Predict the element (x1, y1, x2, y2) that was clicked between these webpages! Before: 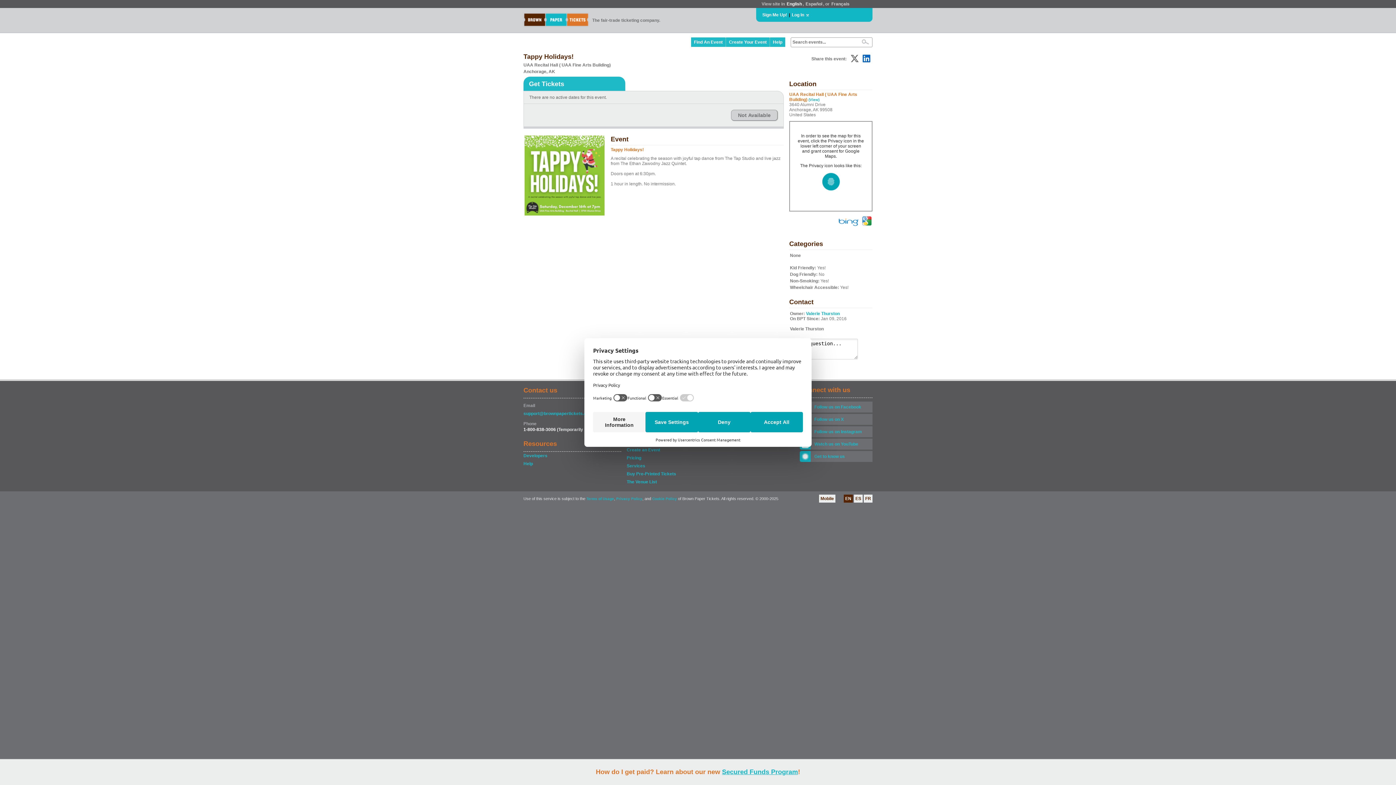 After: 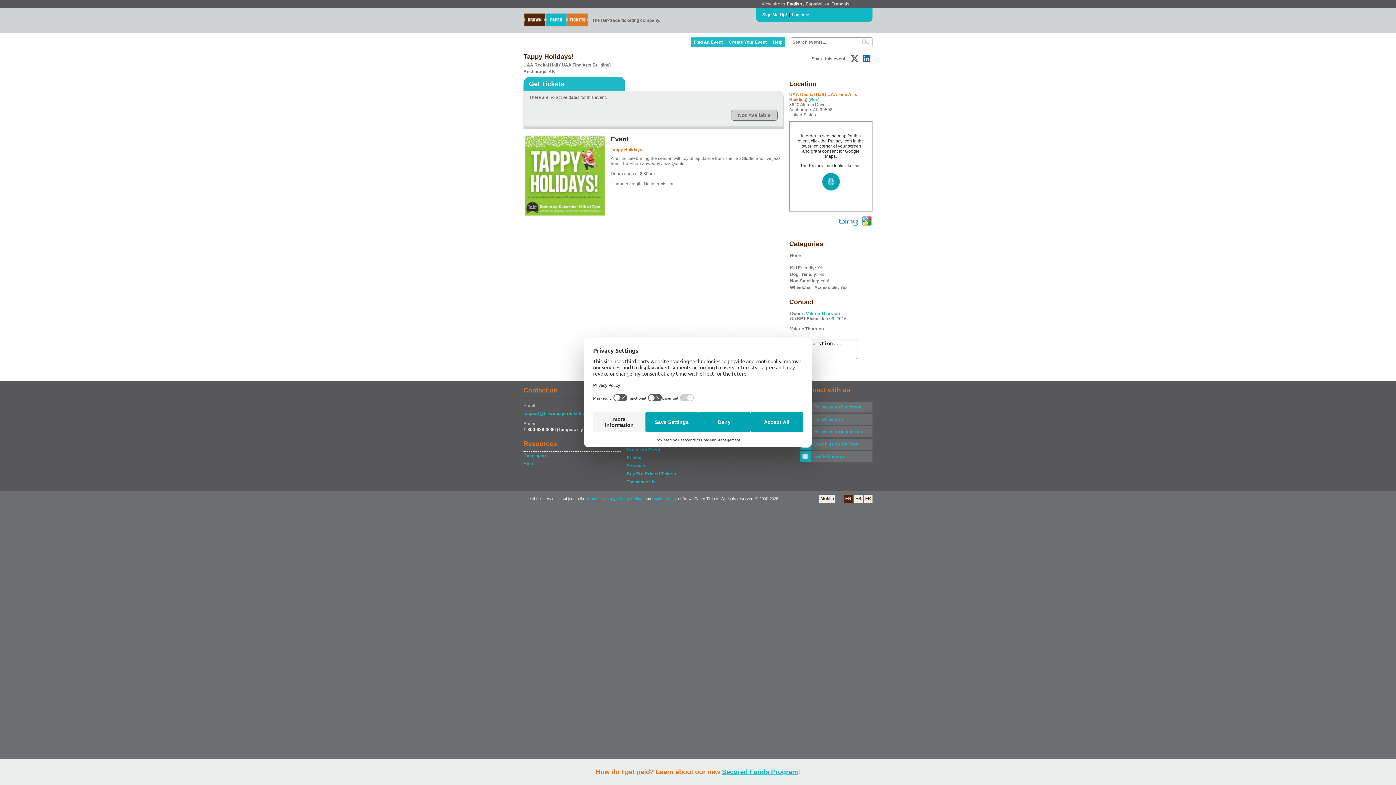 Action: bbox: (848, 53, 861, 63)